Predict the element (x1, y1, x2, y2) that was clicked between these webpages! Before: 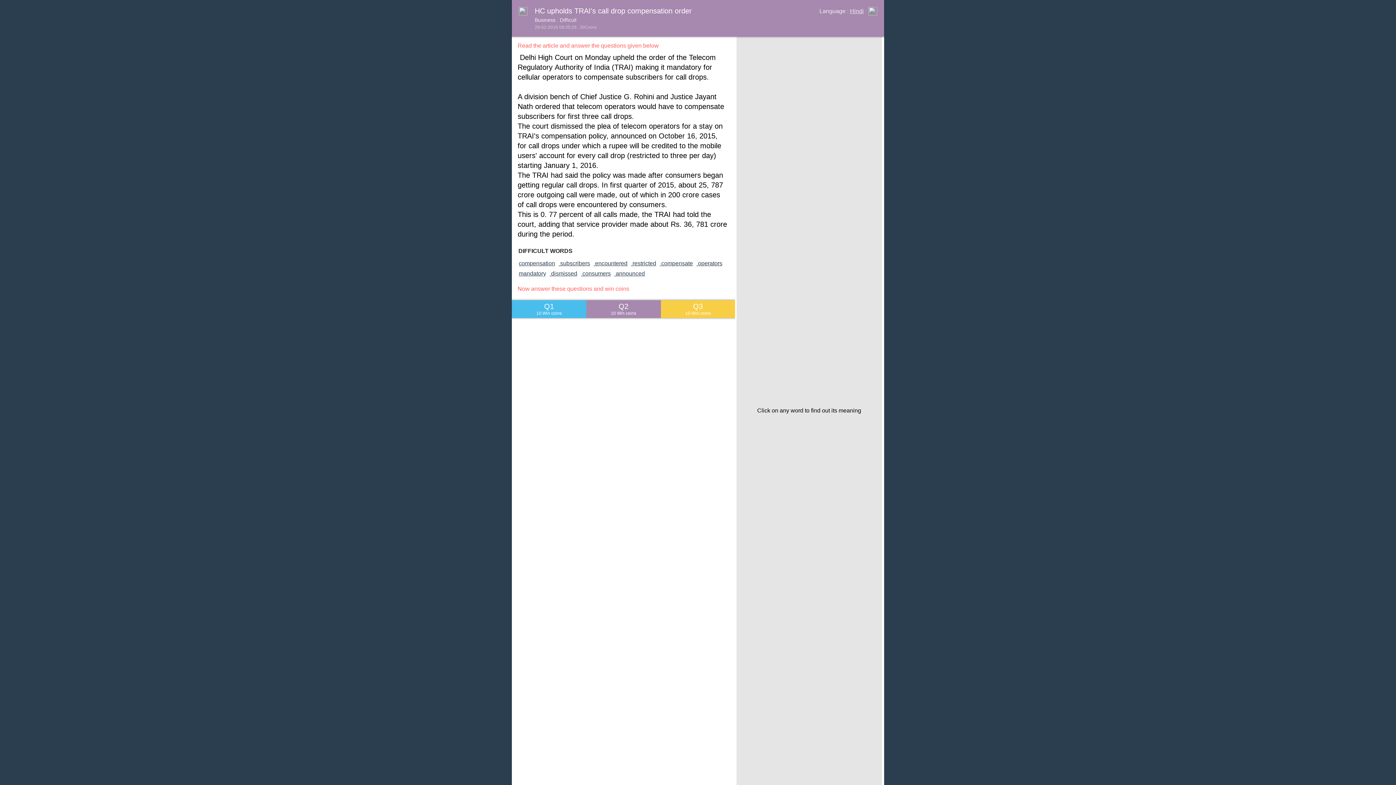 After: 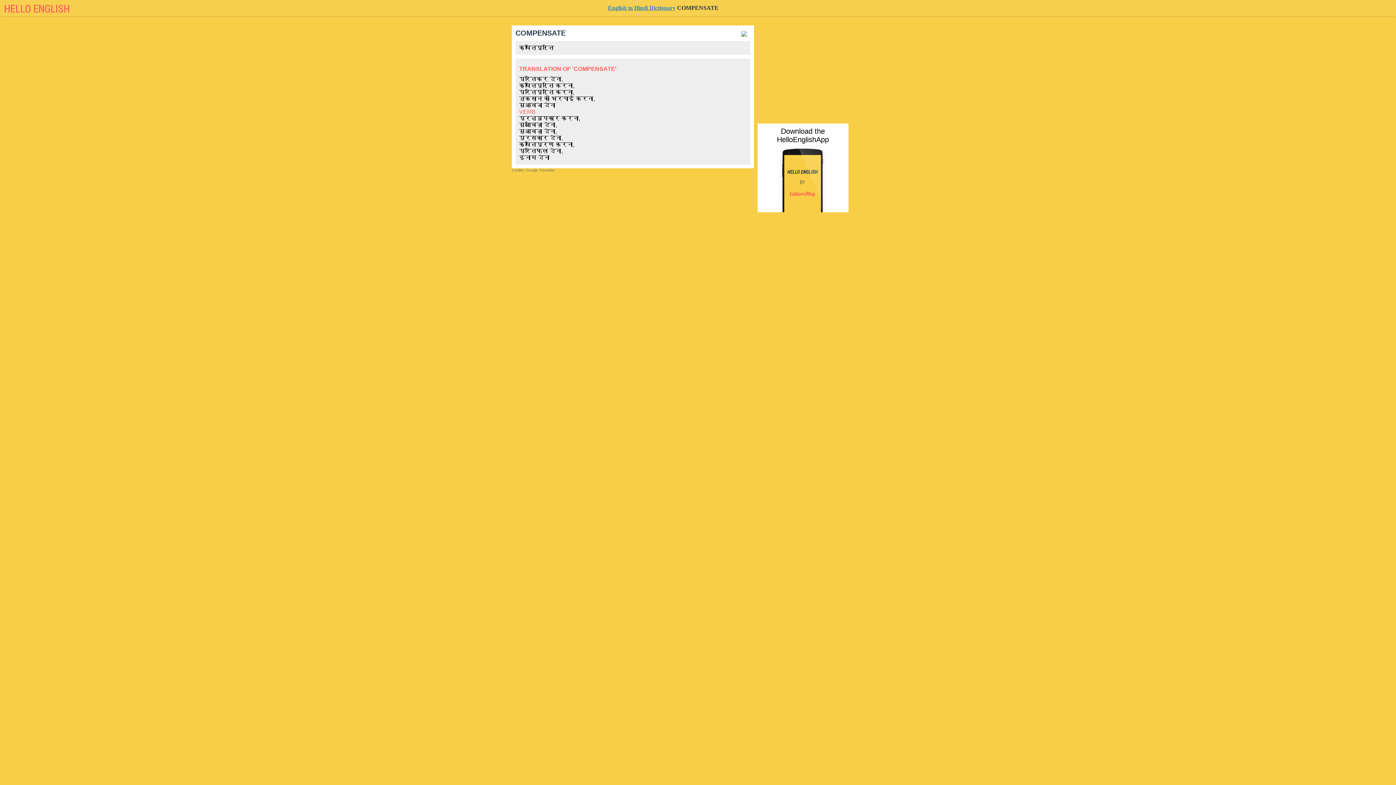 Action: bbox: (661, 258, 696, 268) label: compensate